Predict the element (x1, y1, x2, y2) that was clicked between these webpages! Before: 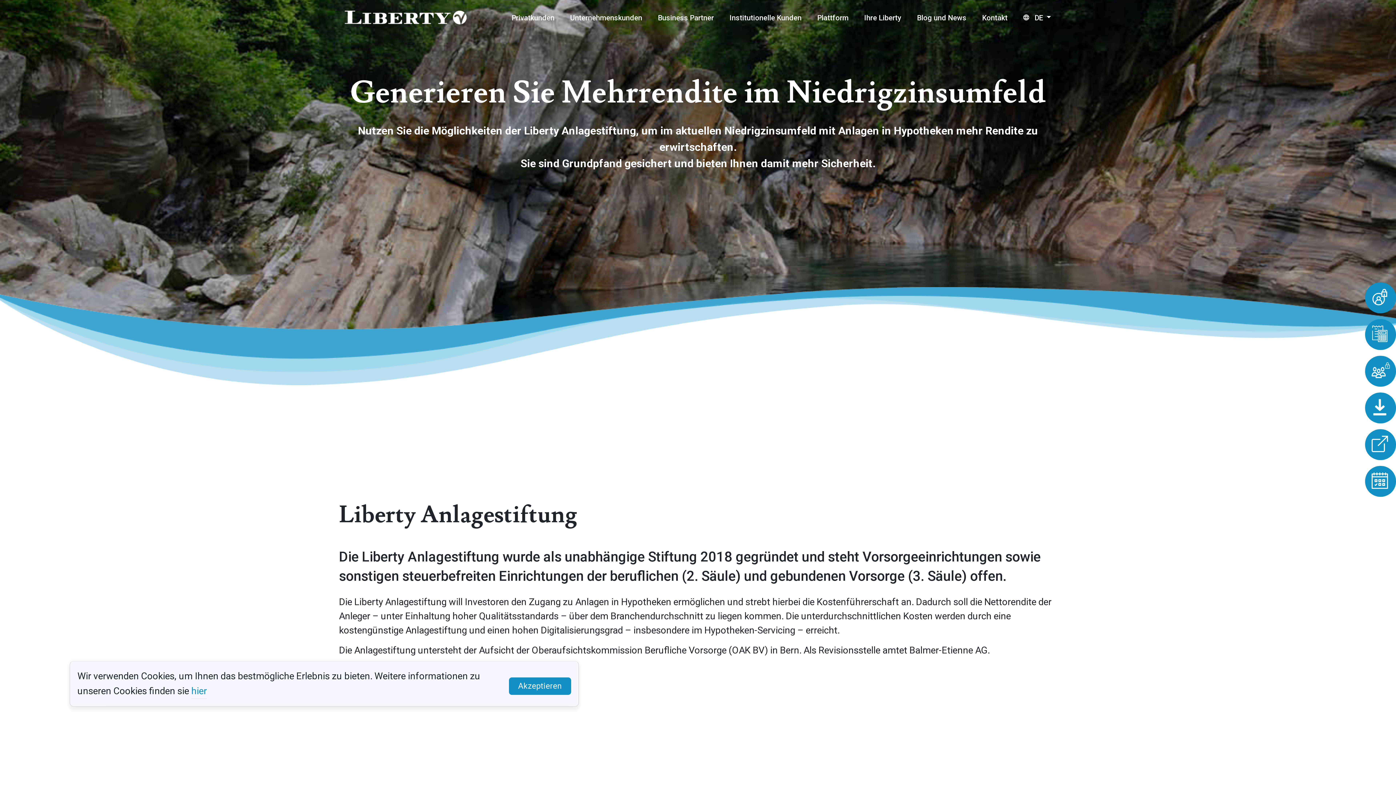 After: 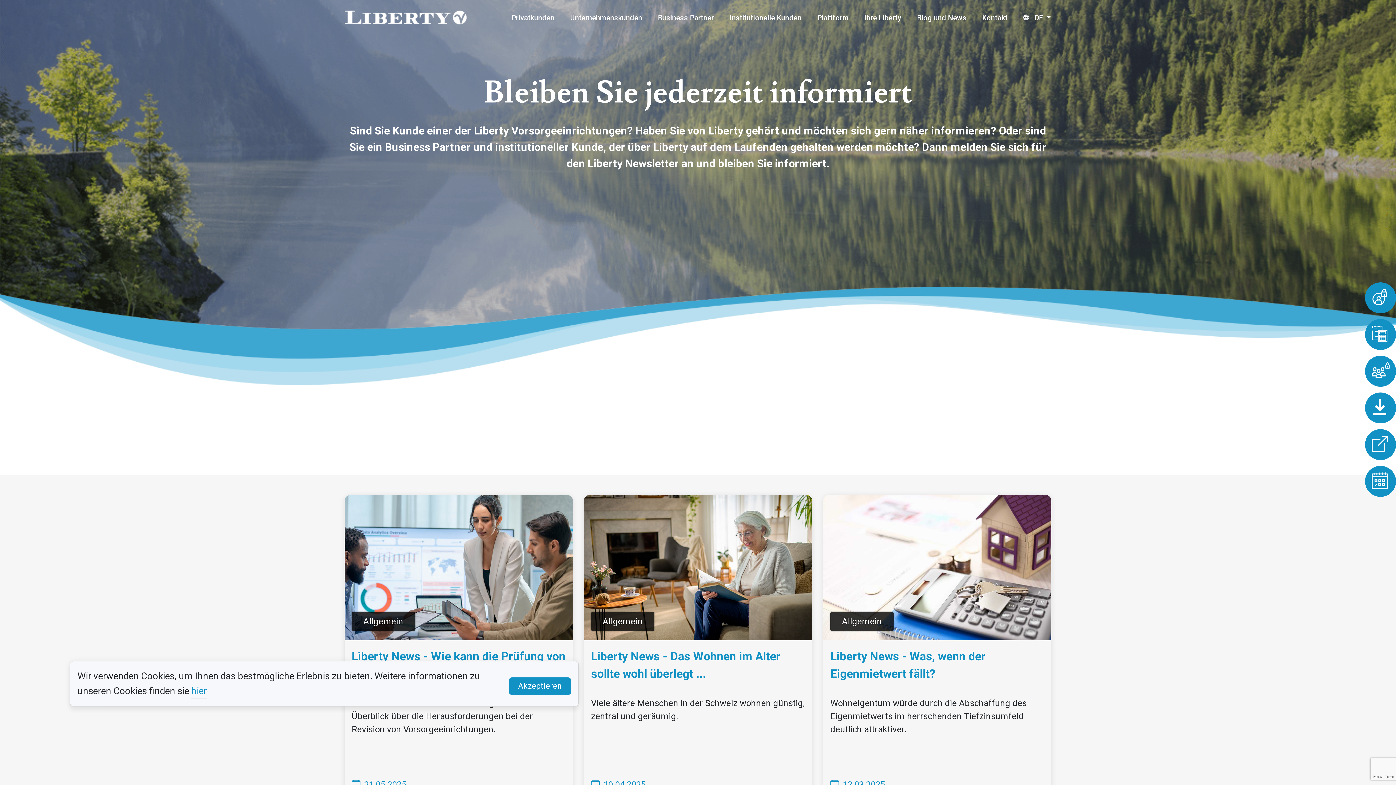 Action: bbox: (916, 9, 967, 26) label: Blog und News